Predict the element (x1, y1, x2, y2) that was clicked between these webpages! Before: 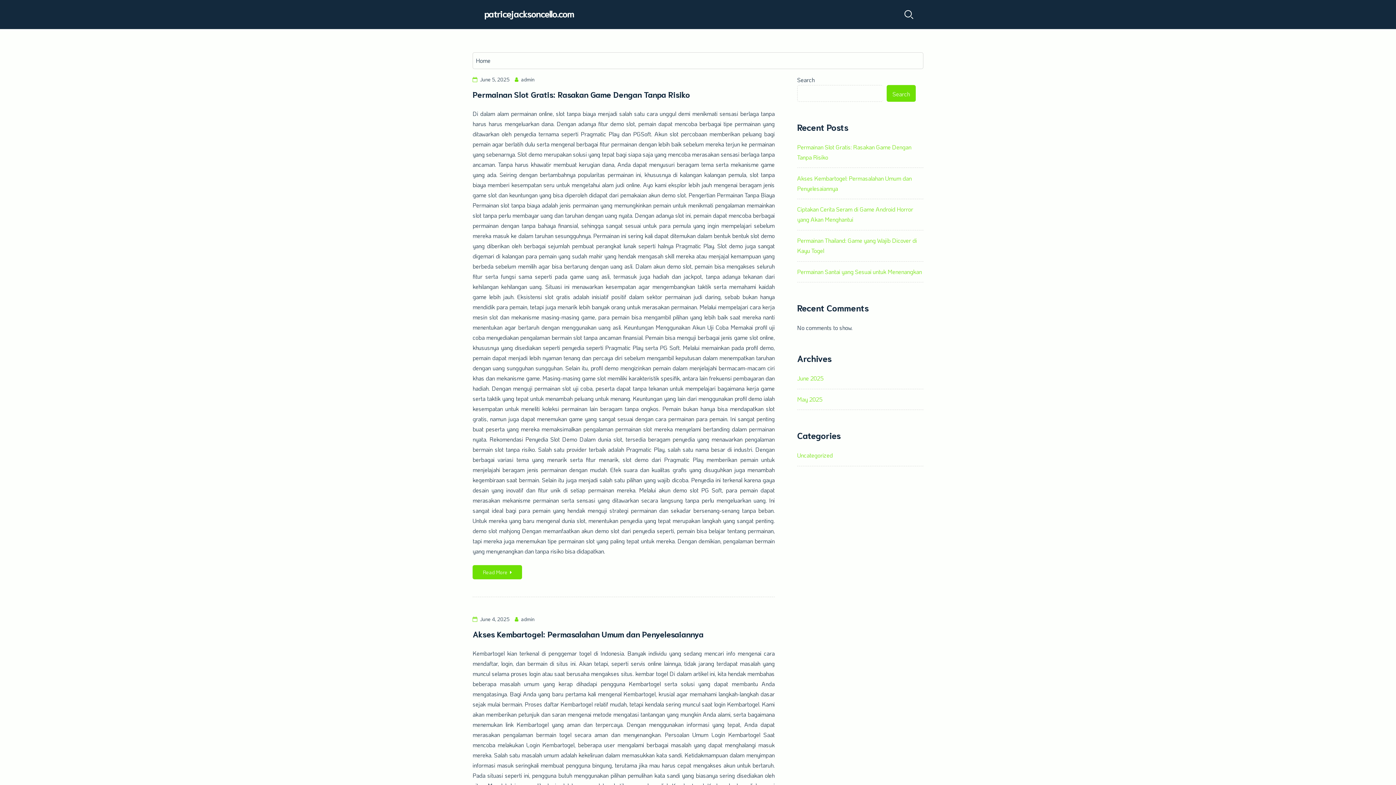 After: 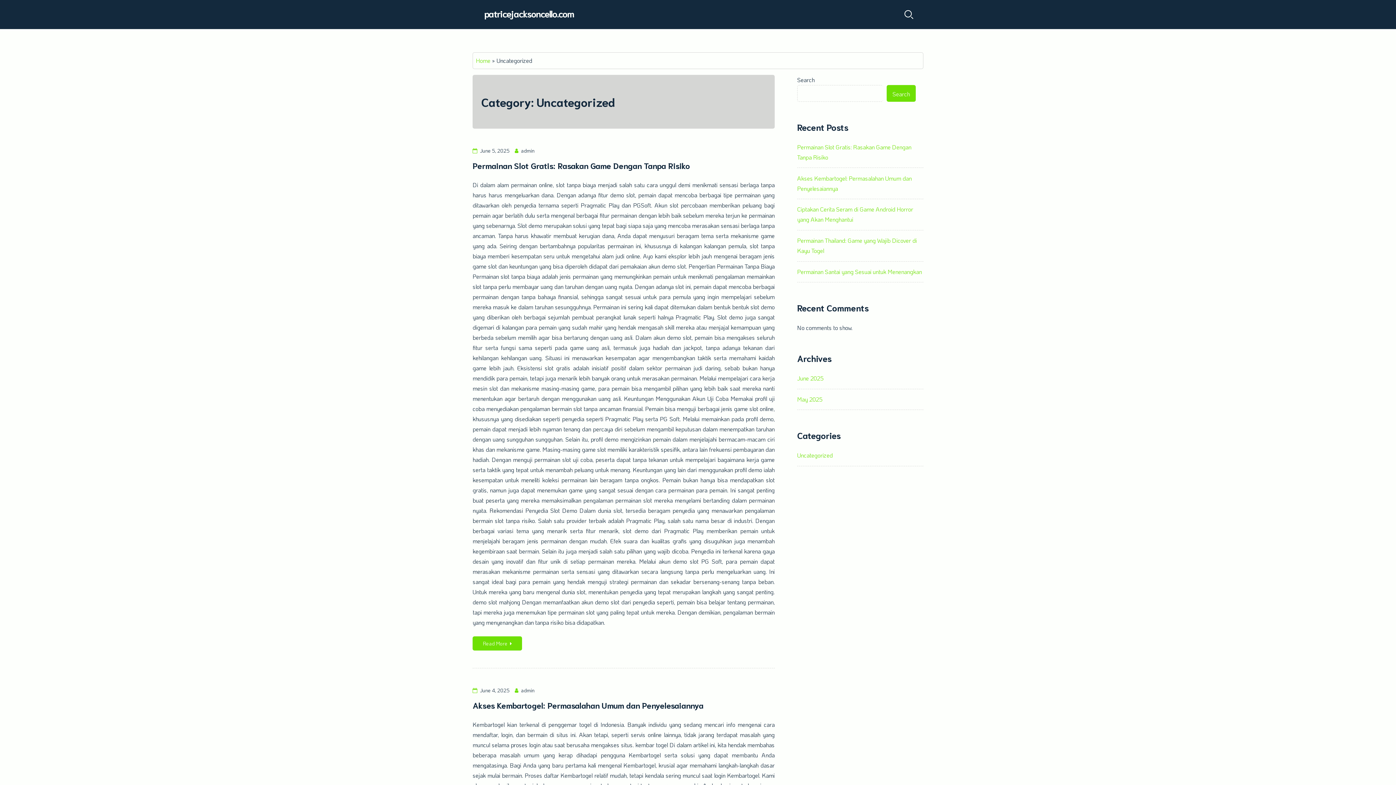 Action: bbox: (797, 451, 833, 459) label: Uncategorized